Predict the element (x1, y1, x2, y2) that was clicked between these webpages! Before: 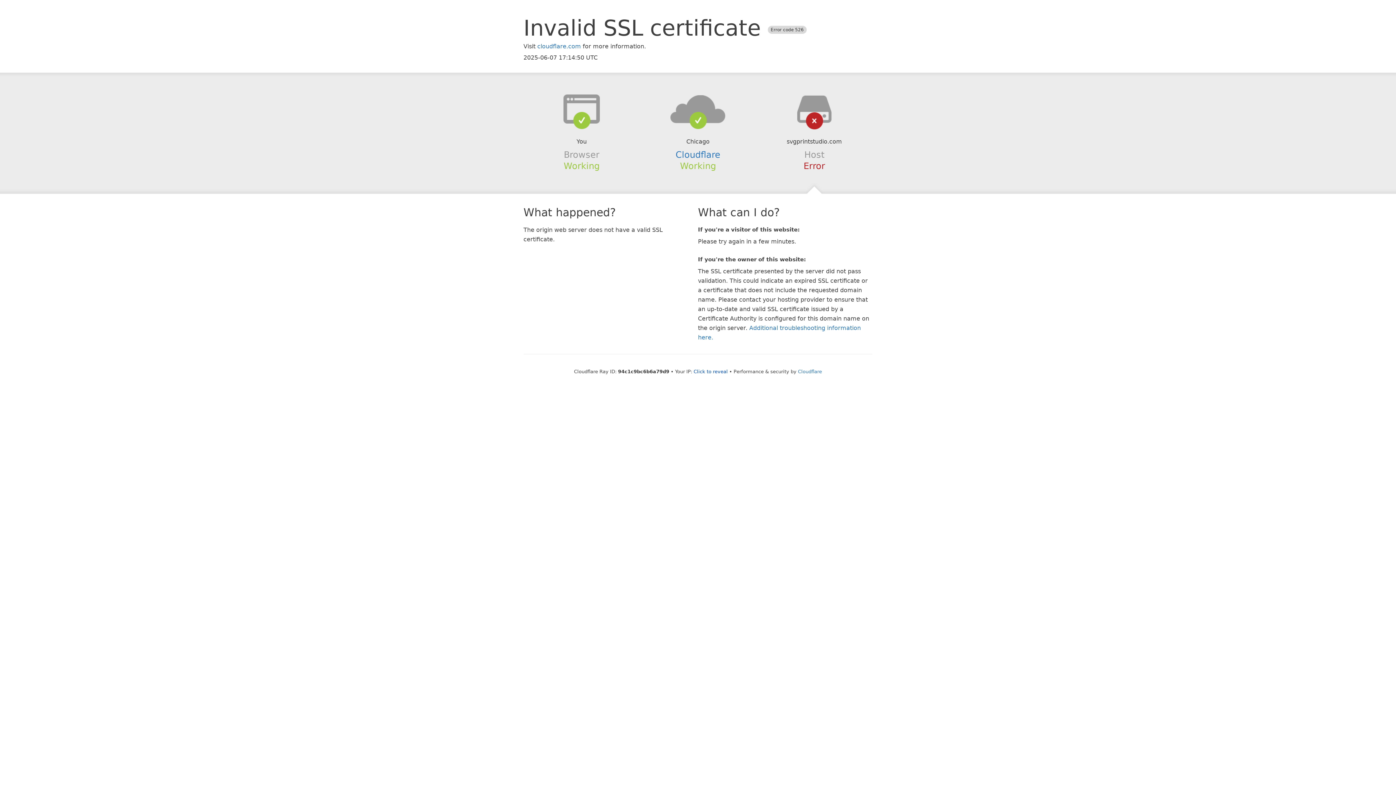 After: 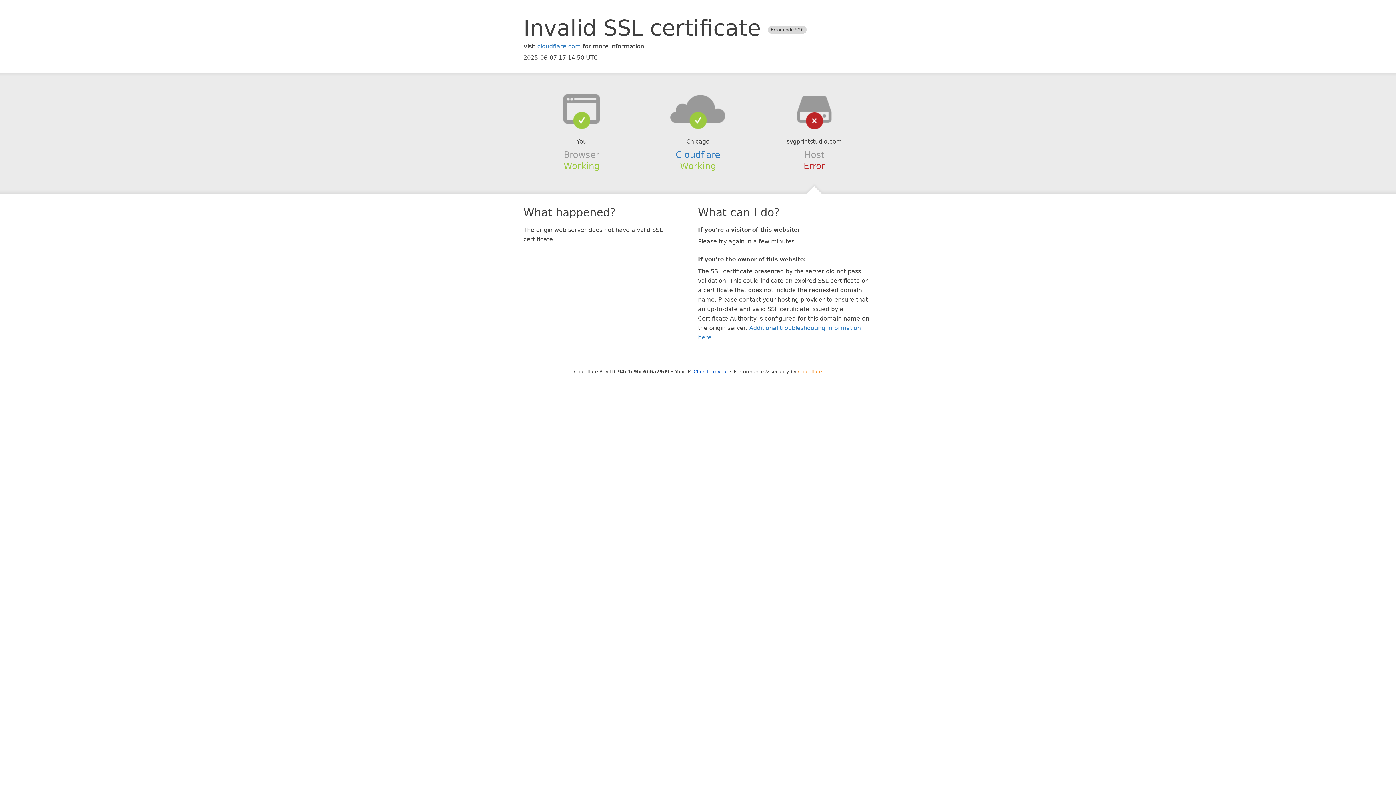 Action: bbox: (798, 368, 822, 374) label: Cloudflare